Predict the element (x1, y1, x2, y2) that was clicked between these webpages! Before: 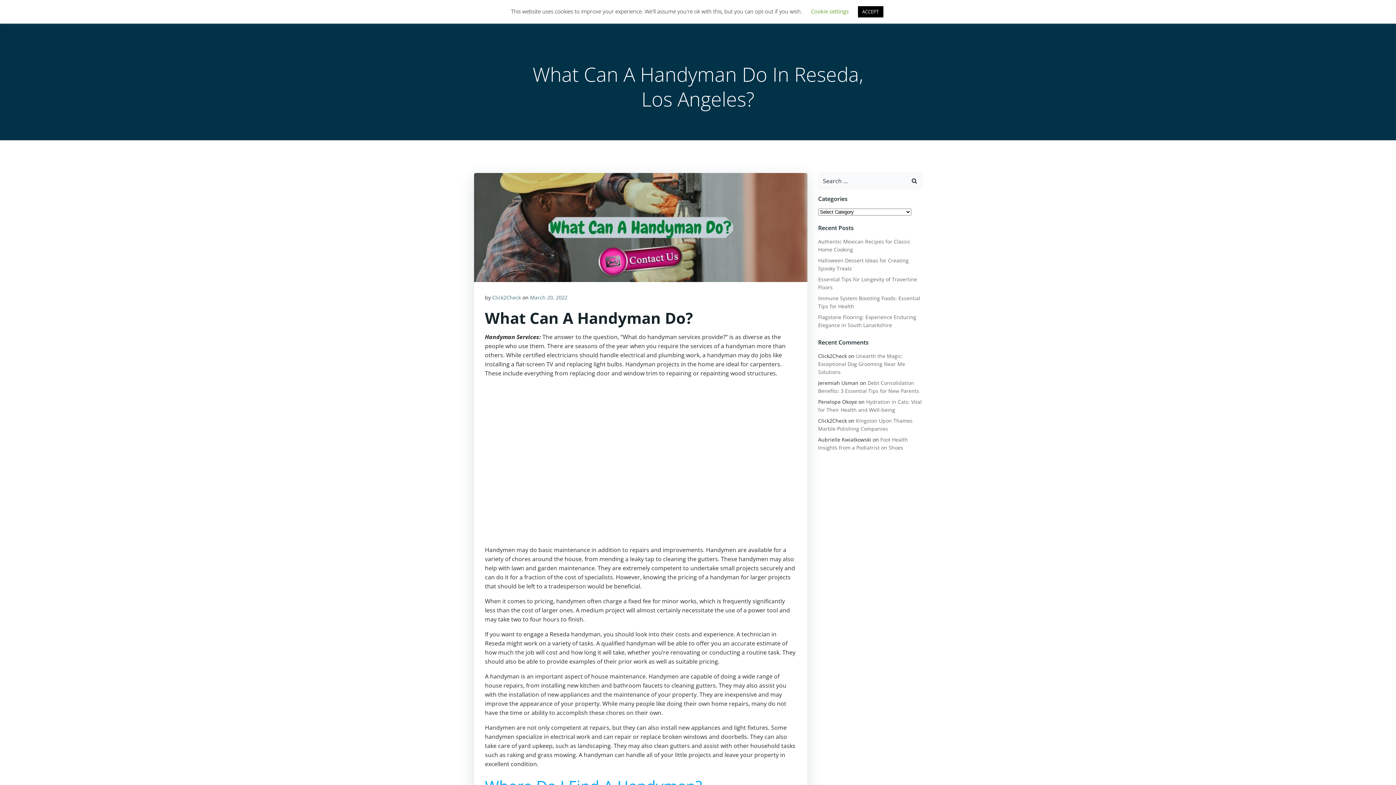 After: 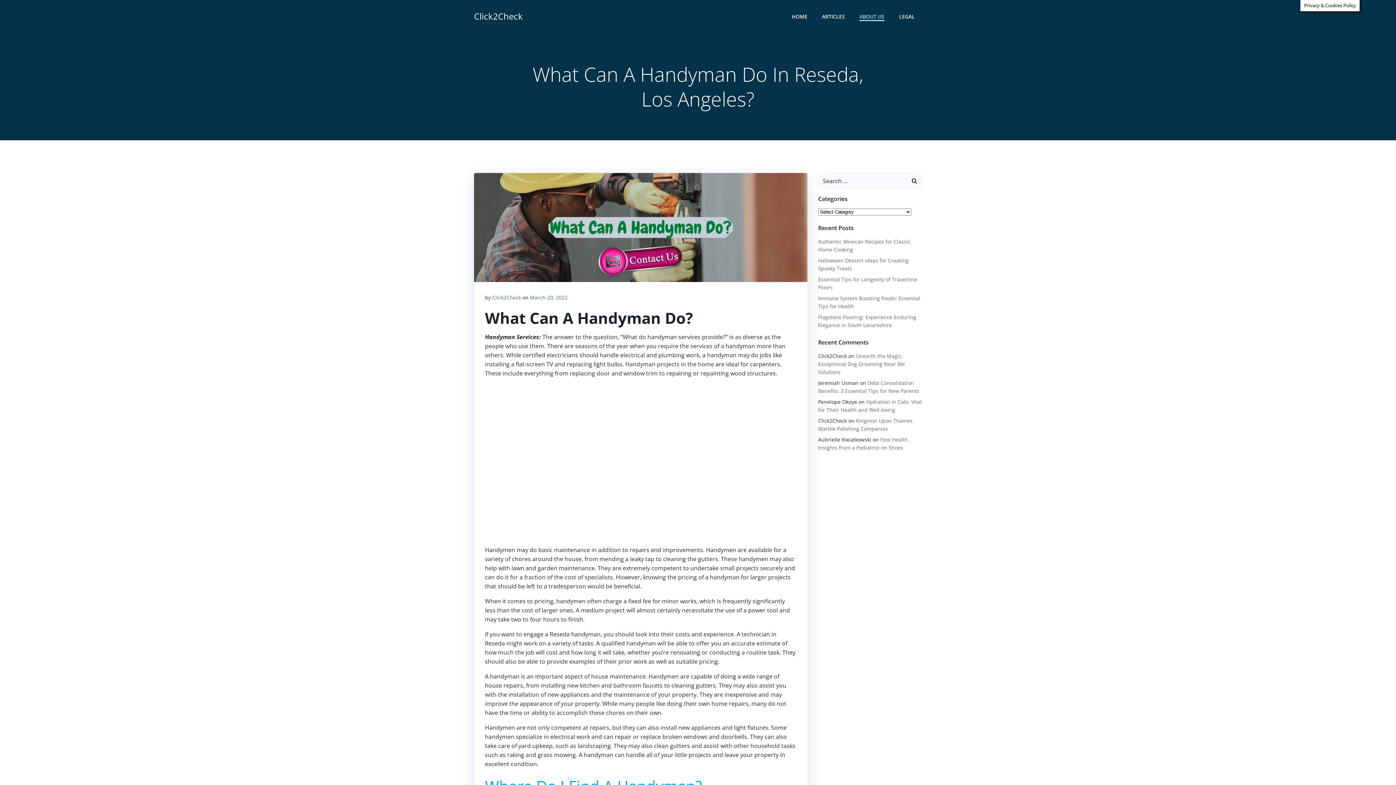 Action: bbox: (858, 6, 883, 17) label: ACCEPT